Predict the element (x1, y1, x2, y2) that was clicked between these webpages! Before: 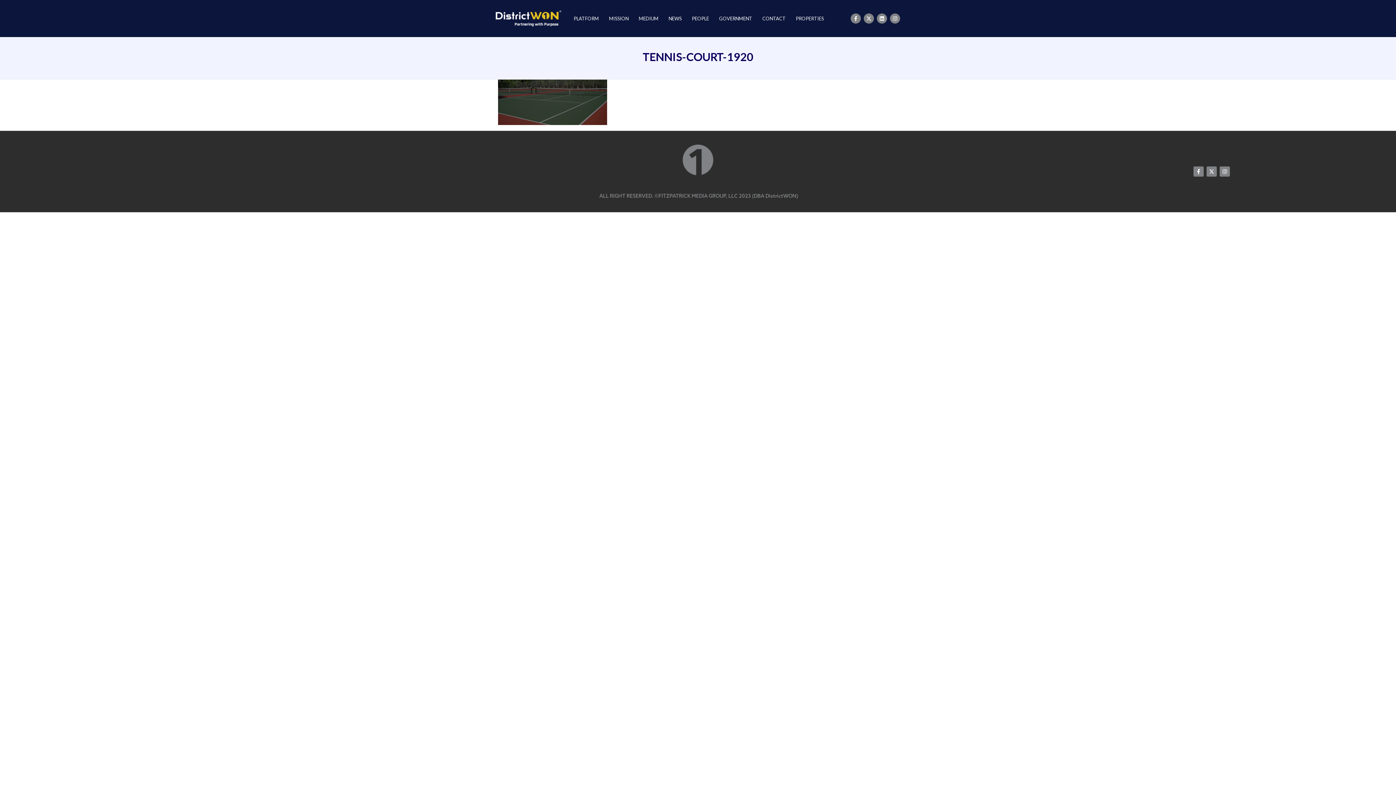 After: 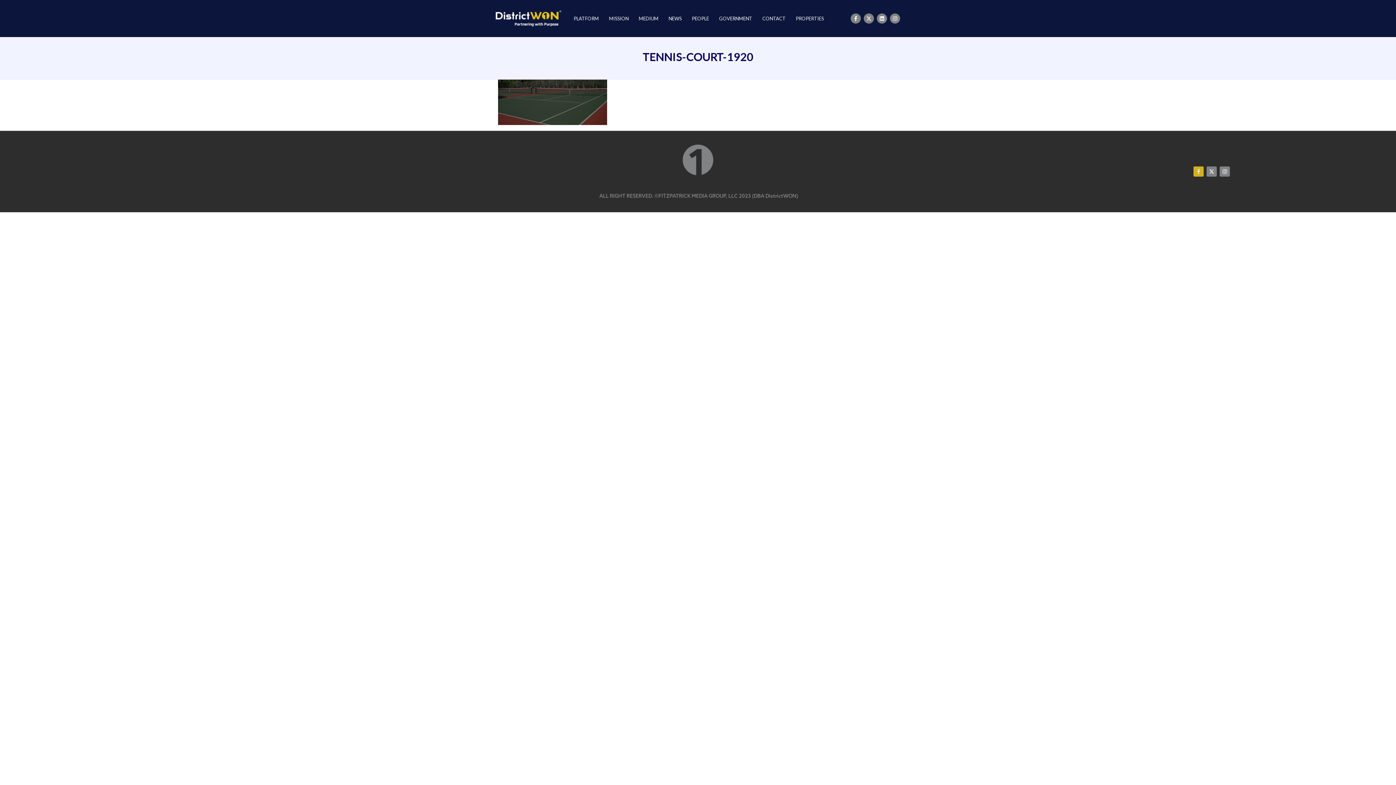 Action: bbox: (1193, 166, 1203, 176) label: Facebook-f